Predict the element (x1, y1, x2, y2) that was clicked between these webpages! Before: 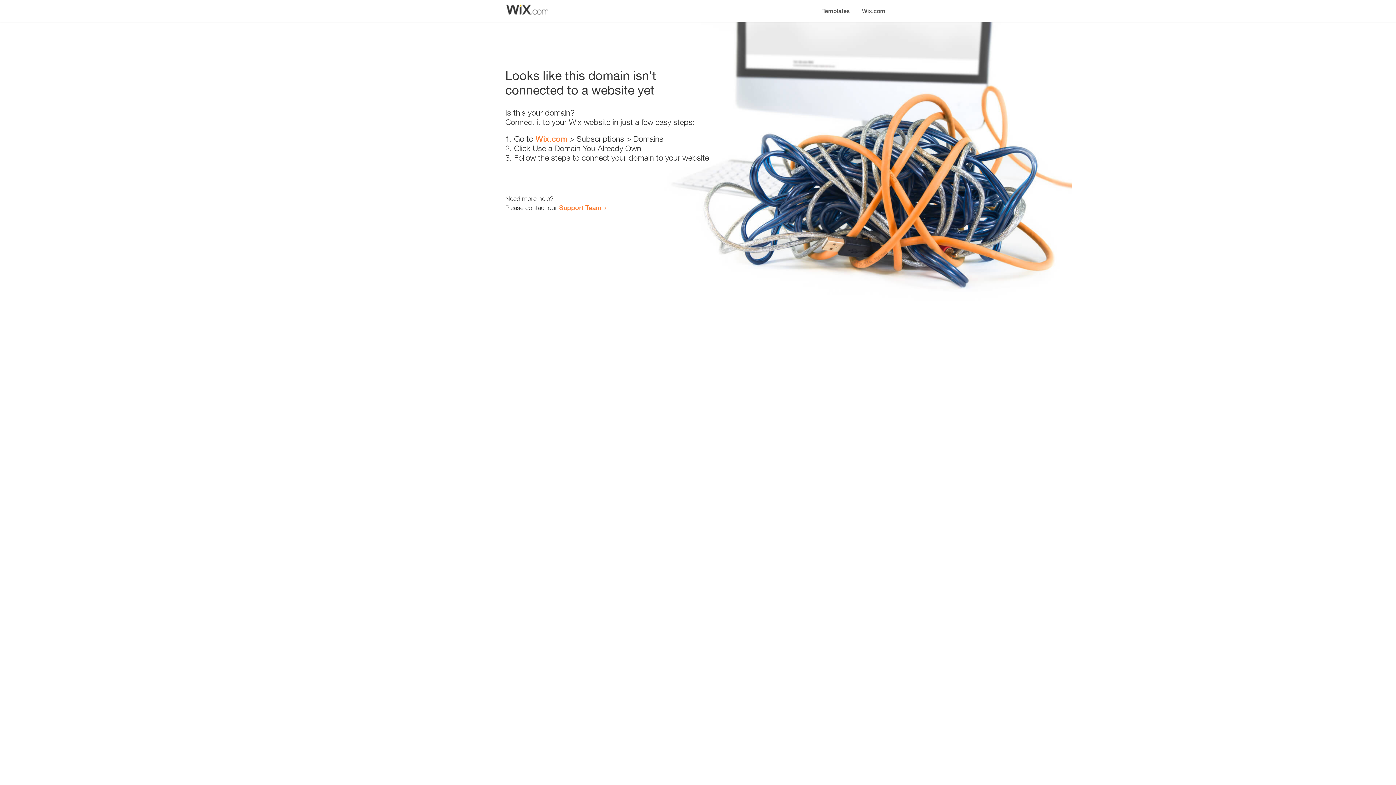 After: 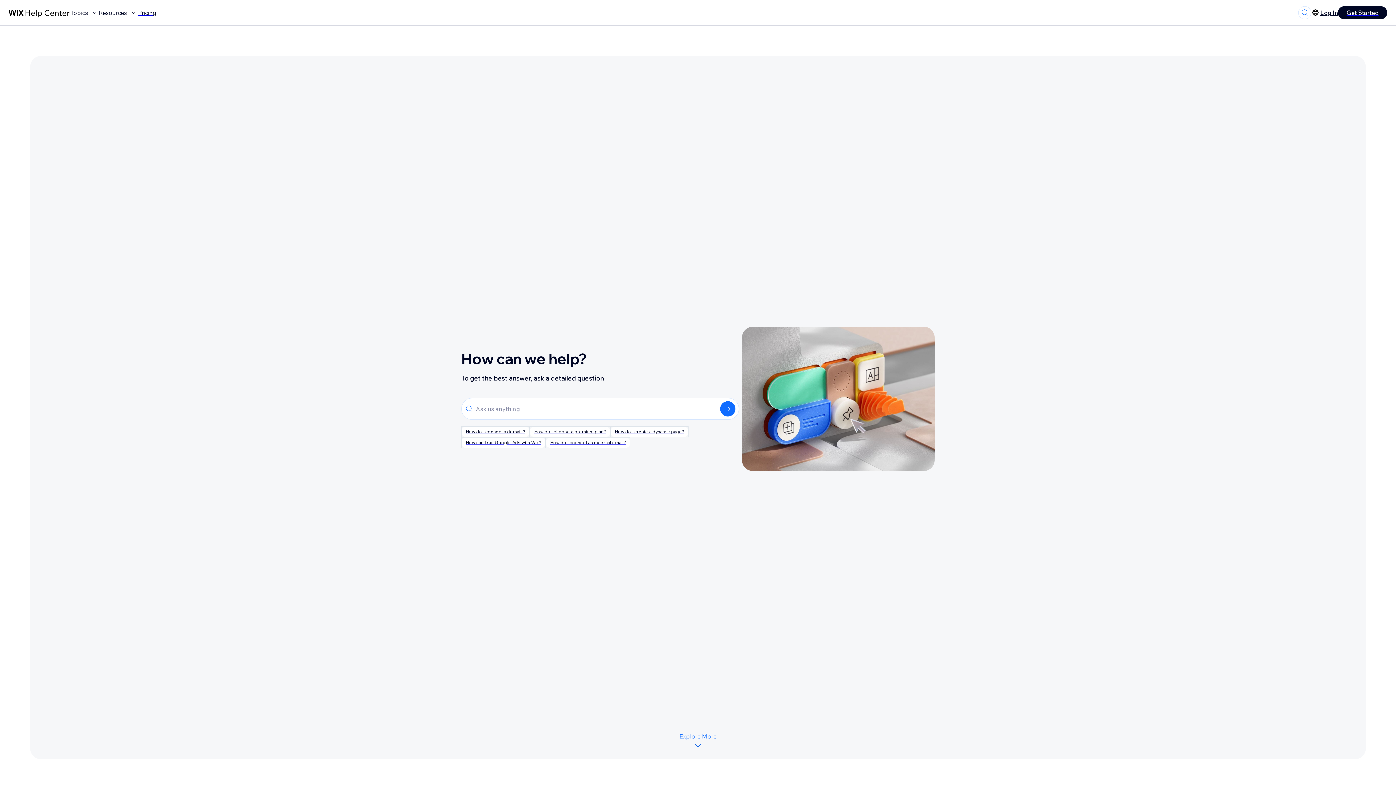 Action: bbox: (559, 203, 601, 211) label: Support Team